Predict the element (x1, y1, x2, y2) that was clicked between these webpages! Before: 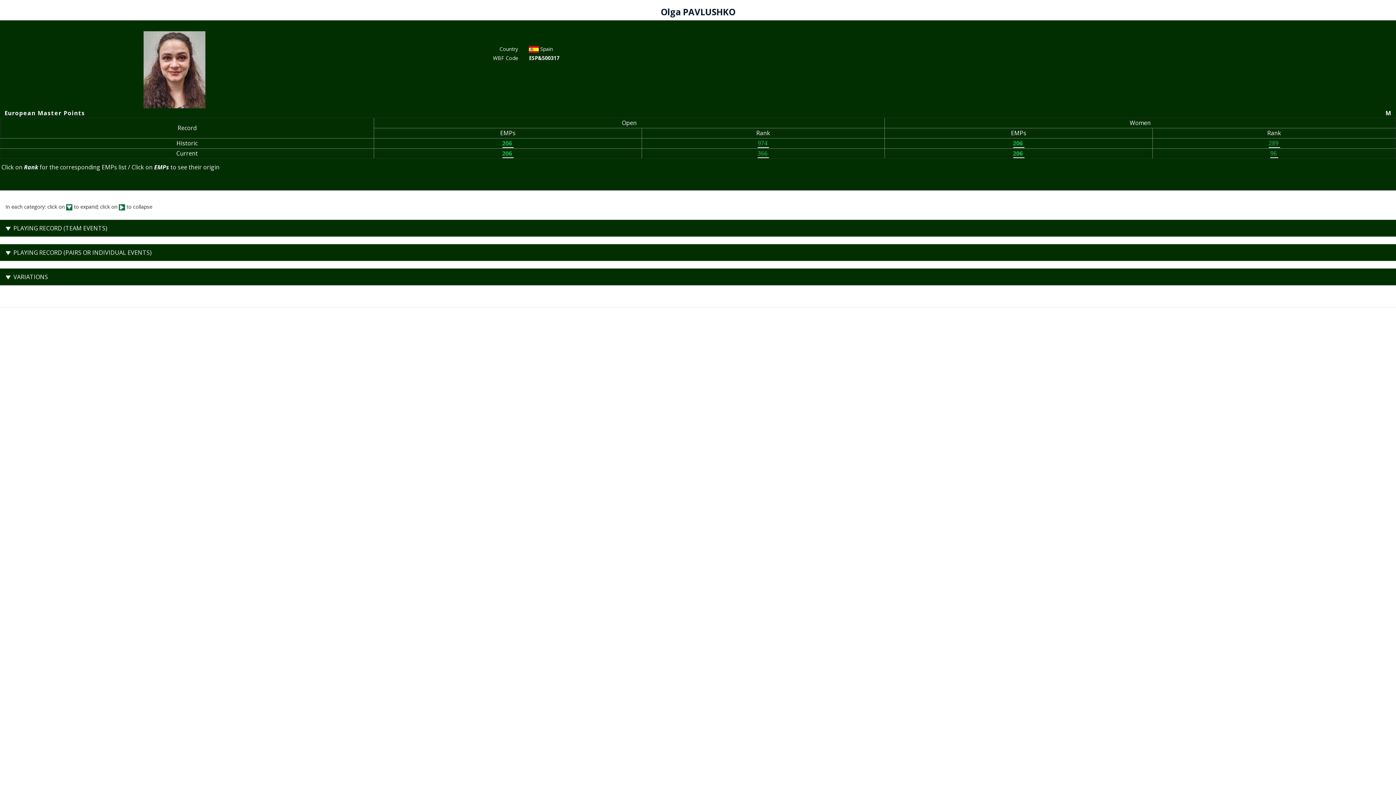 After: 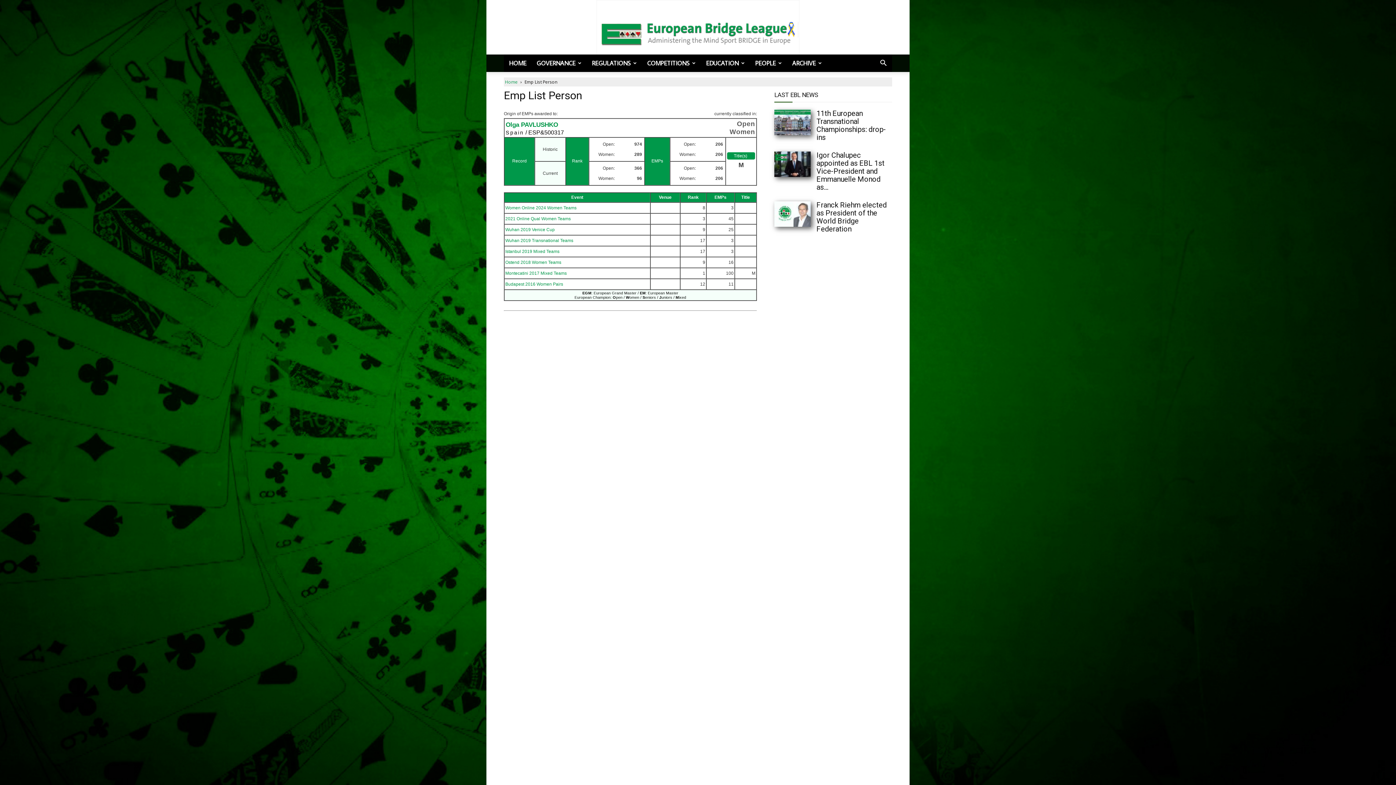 Action: bbox: (1013, 149, 1024, 158) label: 206 